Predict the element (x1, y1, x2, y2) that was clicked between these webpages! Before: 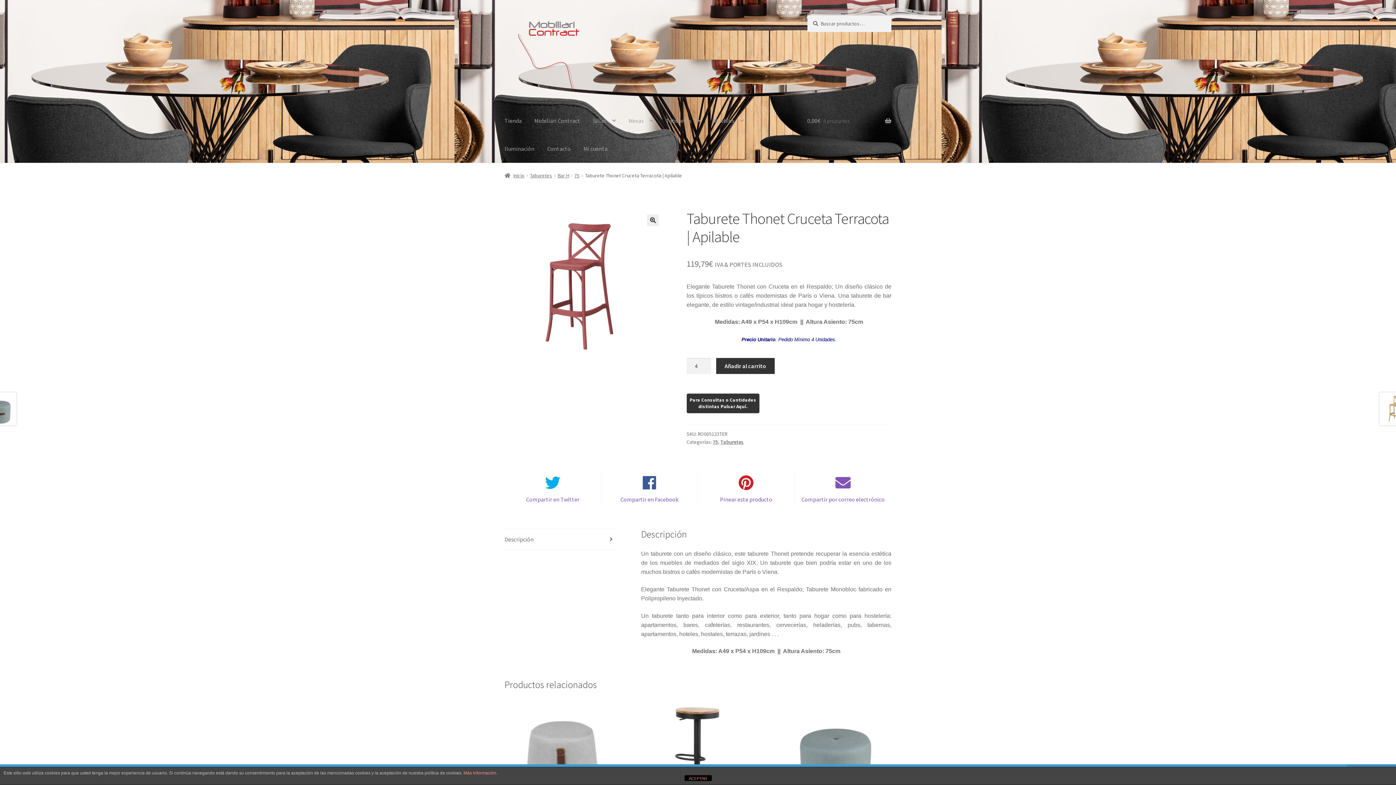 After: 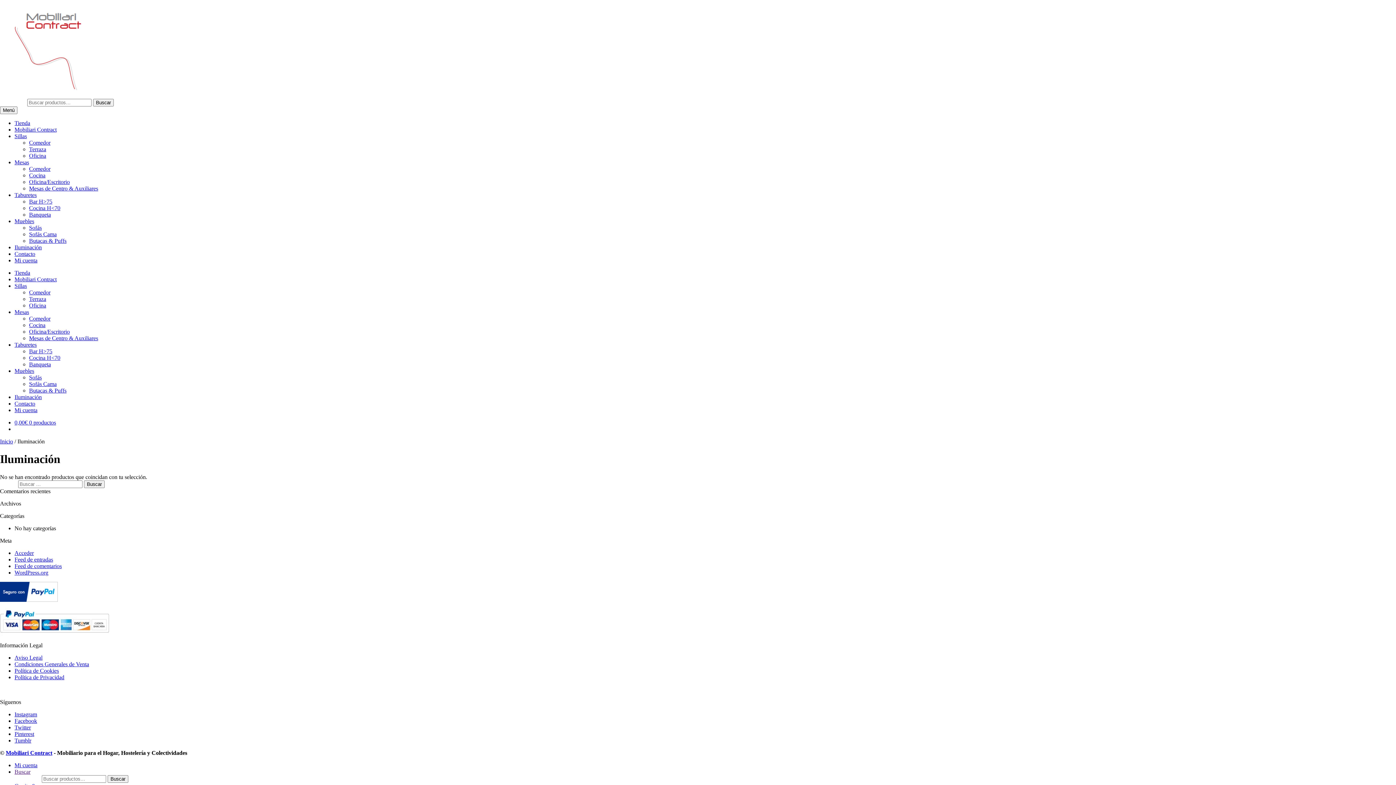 Action: bbox: (498, 135, 540, 162) label: Iluminación